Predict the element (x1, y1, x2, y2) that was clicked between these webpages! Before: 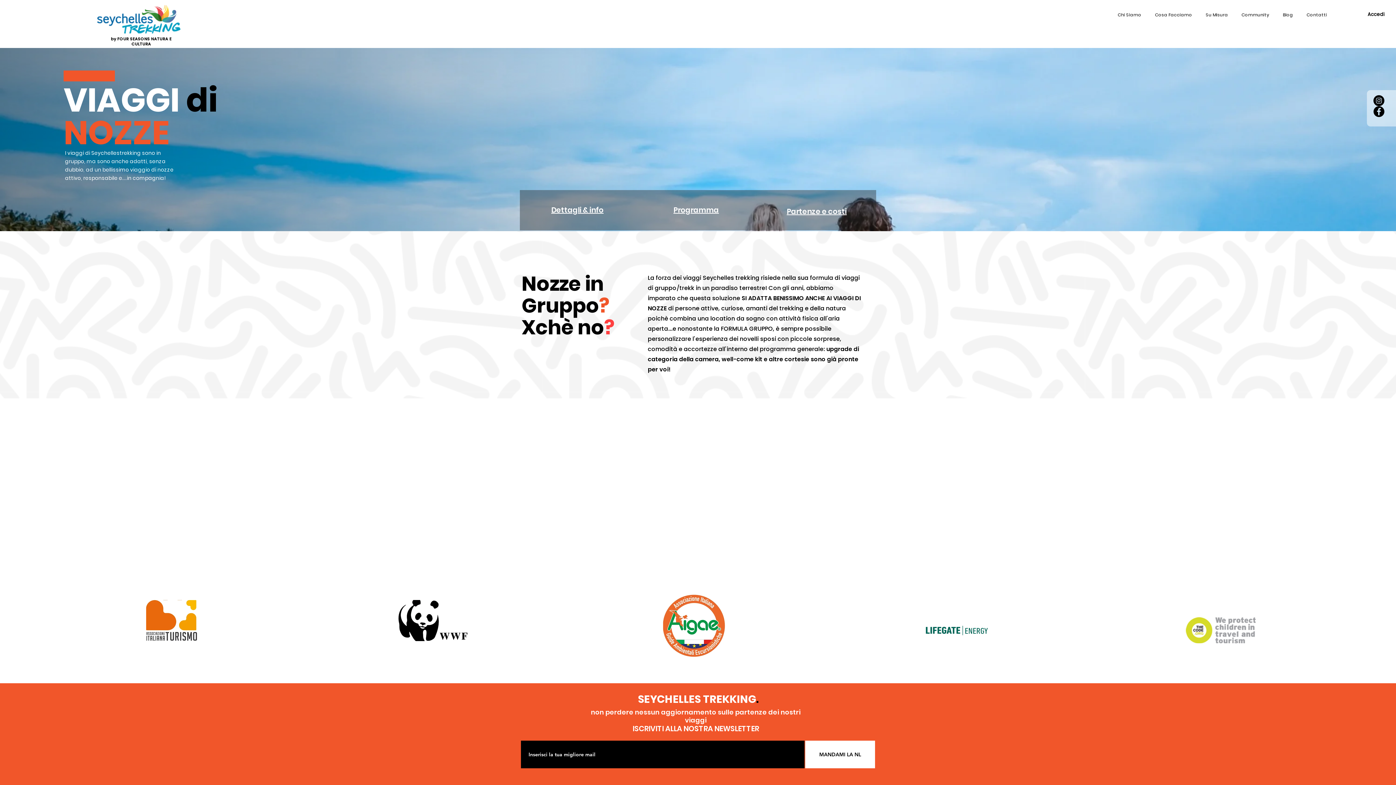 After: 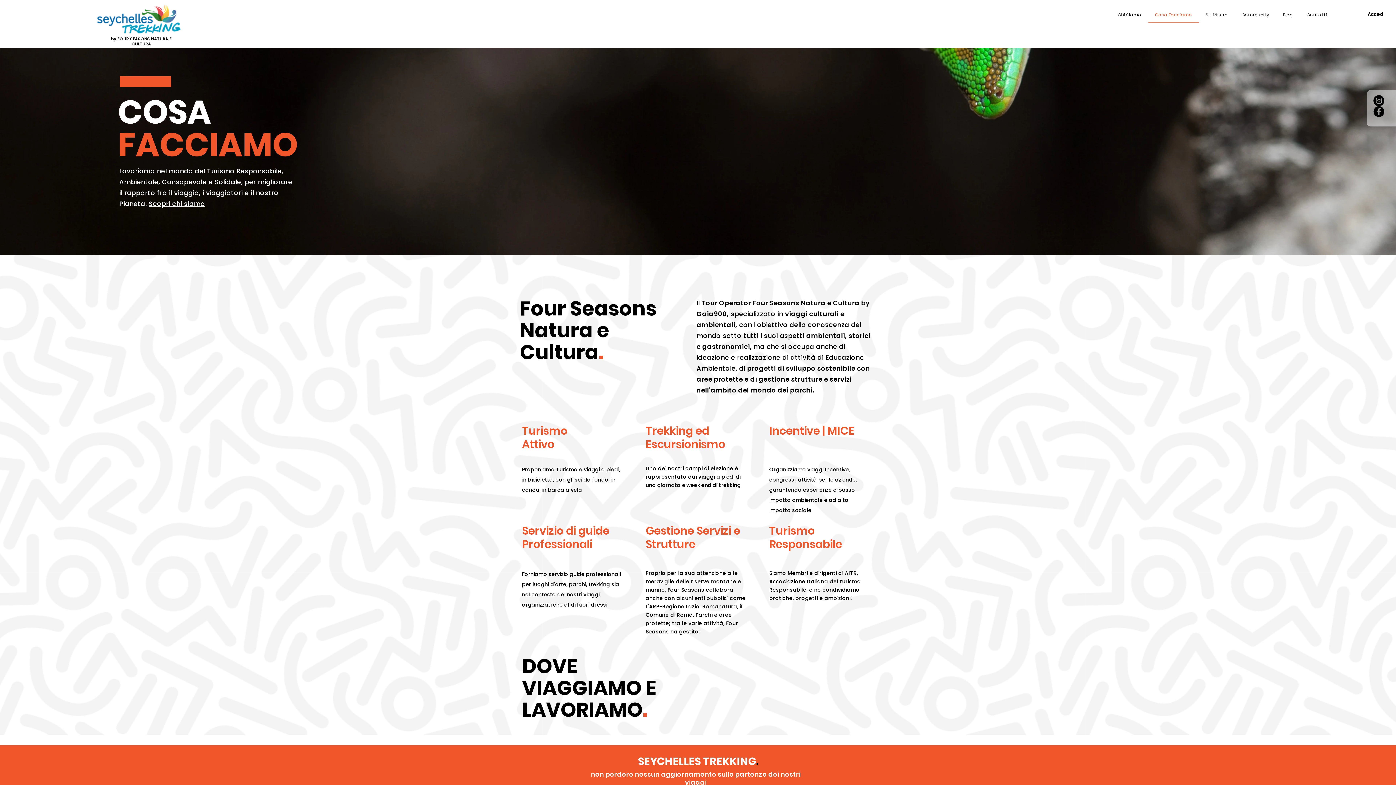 Action: bbox: (1148, 8, 1199, 22) label: Cosa Facciamo